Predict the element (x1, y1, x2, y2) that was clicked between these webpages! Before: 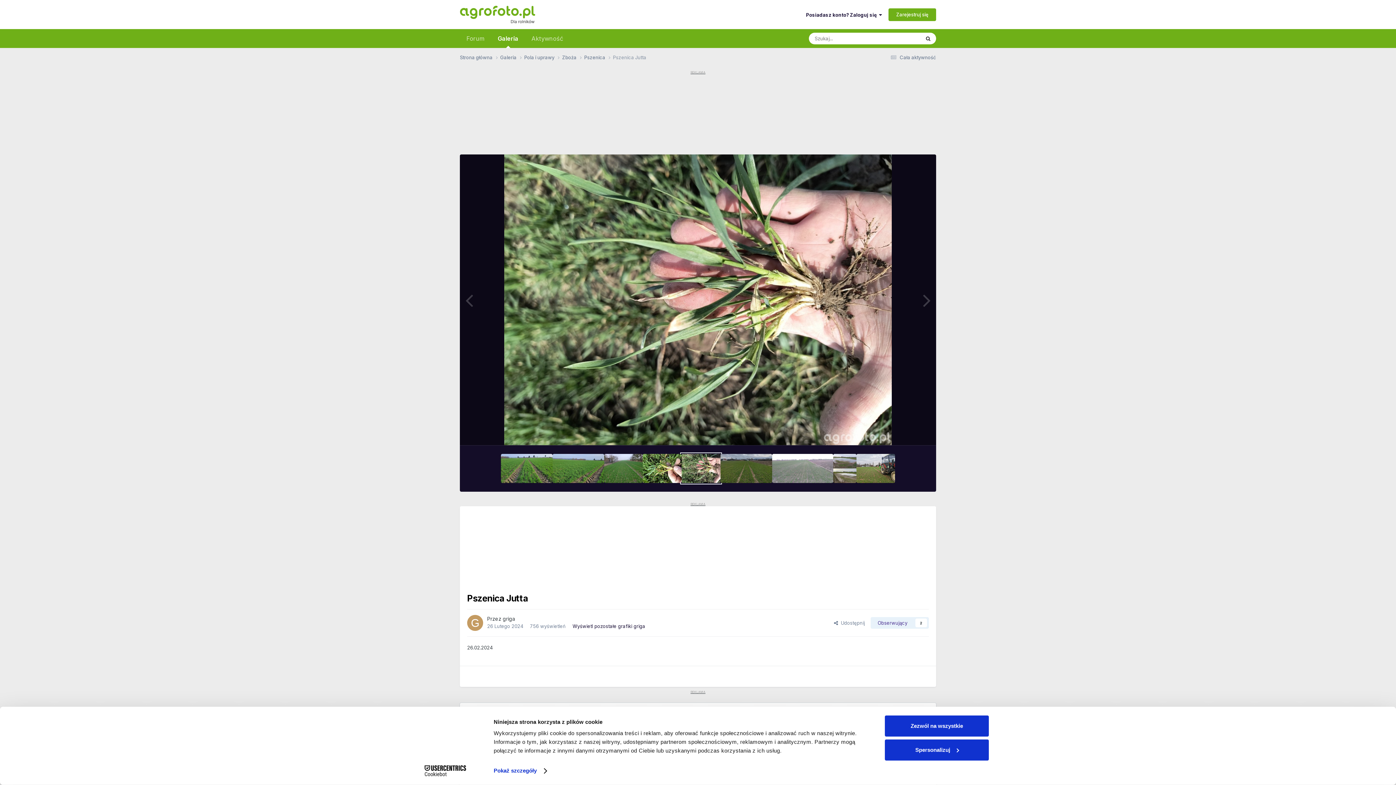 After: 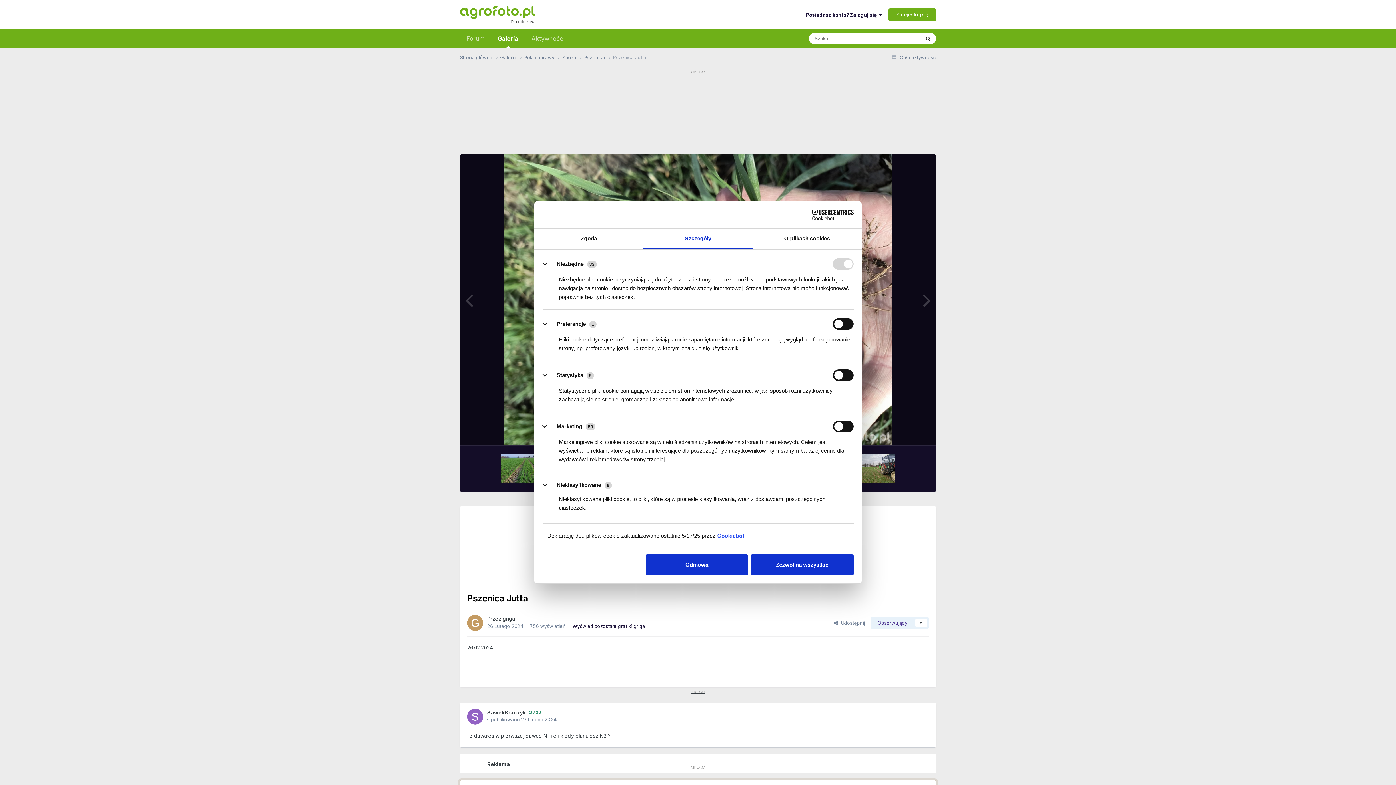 Action: label: Pokaż szczegóły bbox: (493, 765, 546, 776)